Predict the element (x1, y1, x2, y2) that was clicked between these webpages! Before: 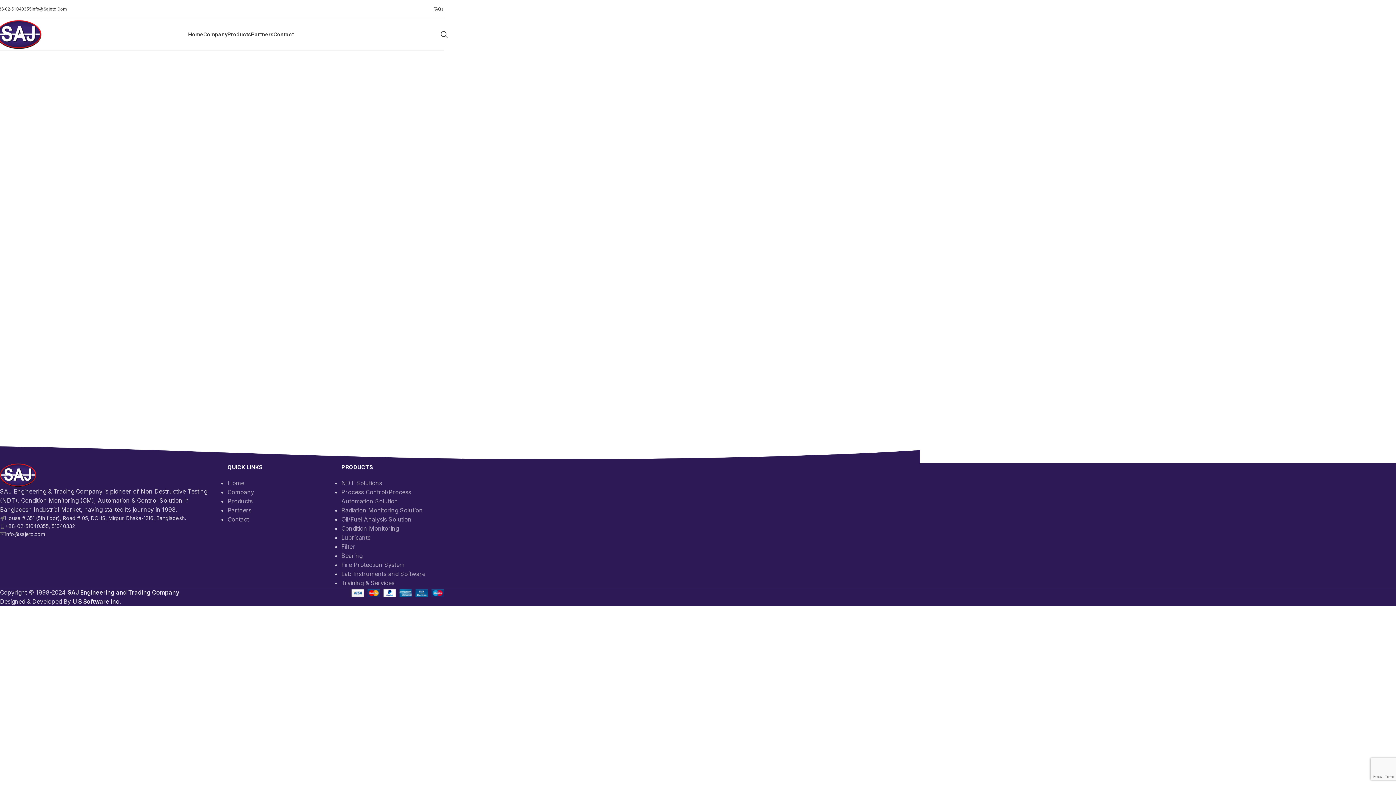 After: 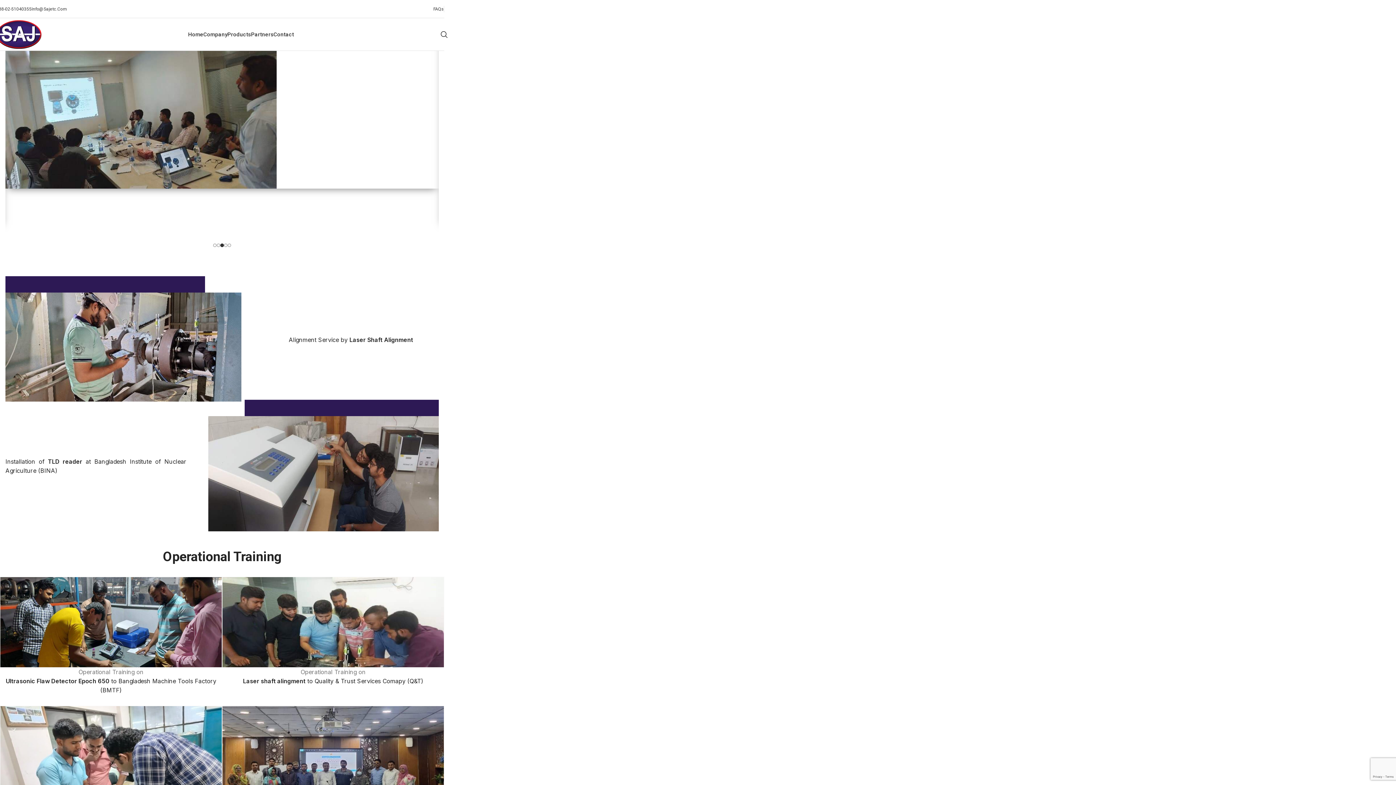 Action: label: Training & Services bbox: (341, 579, 394, 586)